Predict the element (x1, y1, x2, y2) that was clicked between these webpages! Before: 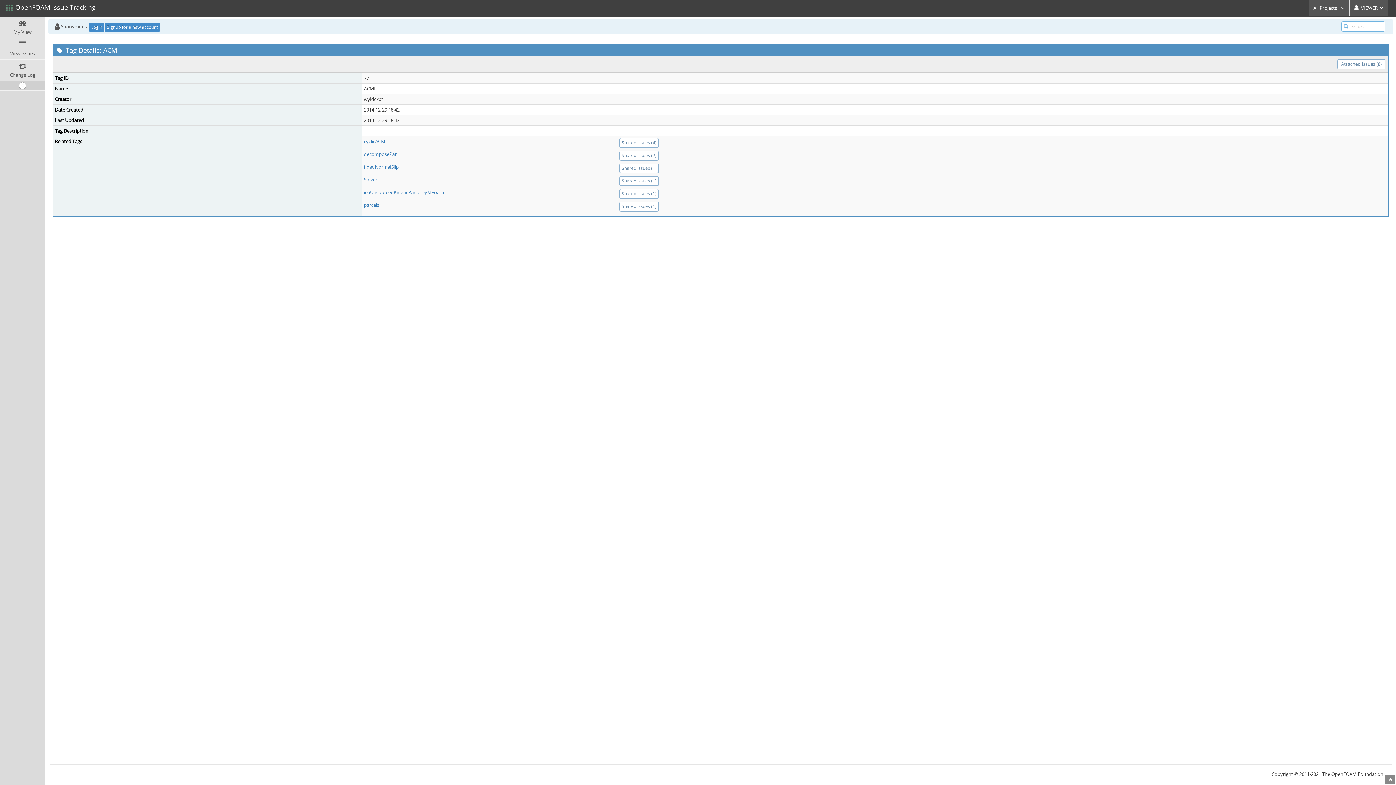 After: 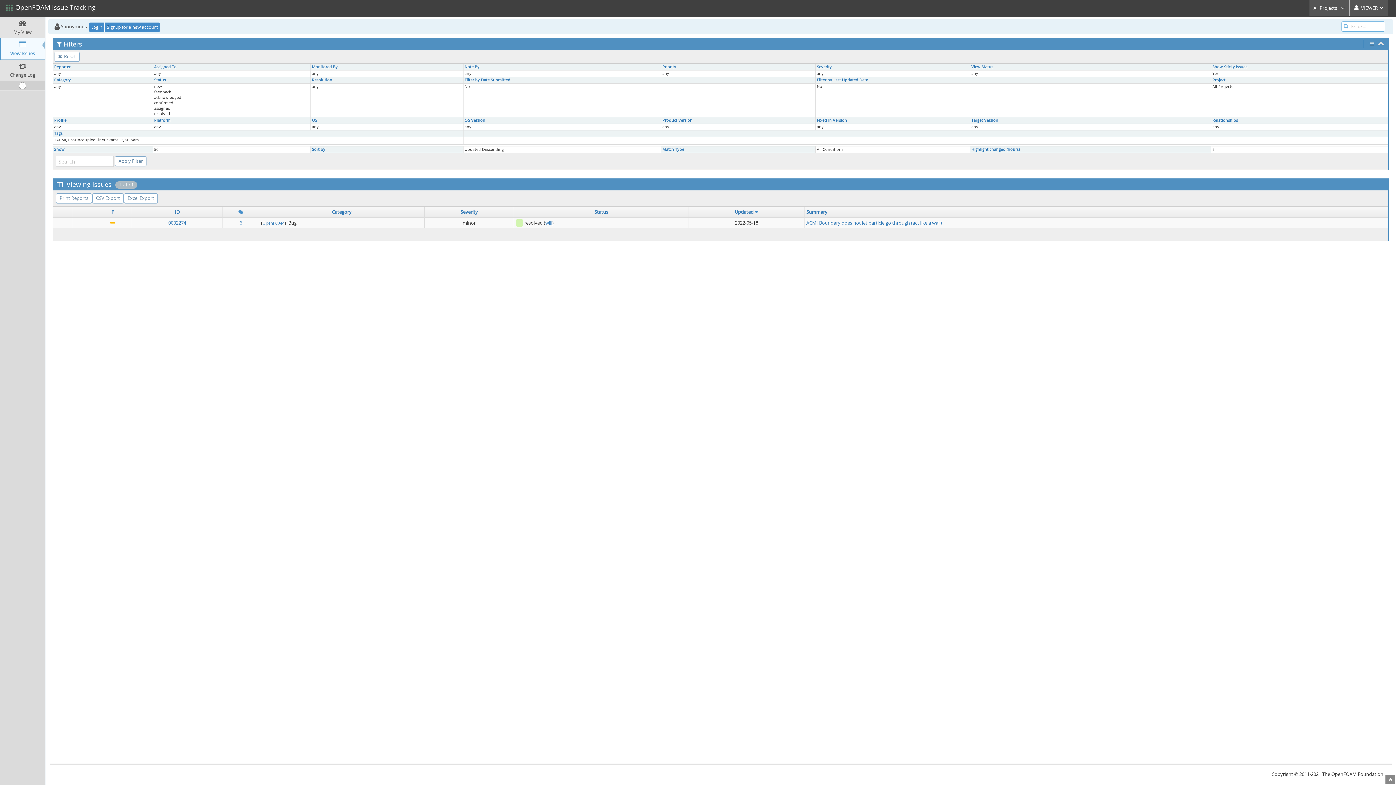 Action: label: Shared Issues (1) bbox: (619, 189, 659, 198)